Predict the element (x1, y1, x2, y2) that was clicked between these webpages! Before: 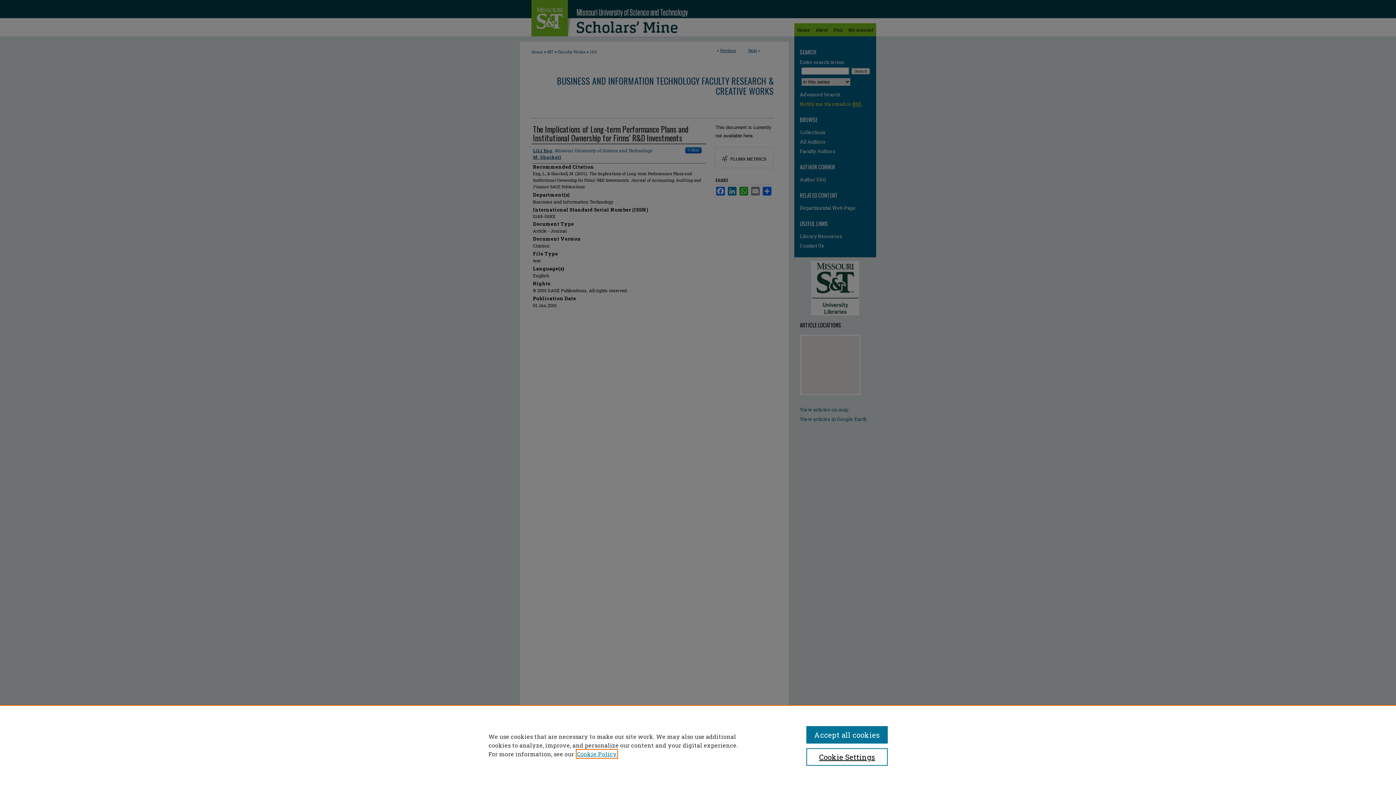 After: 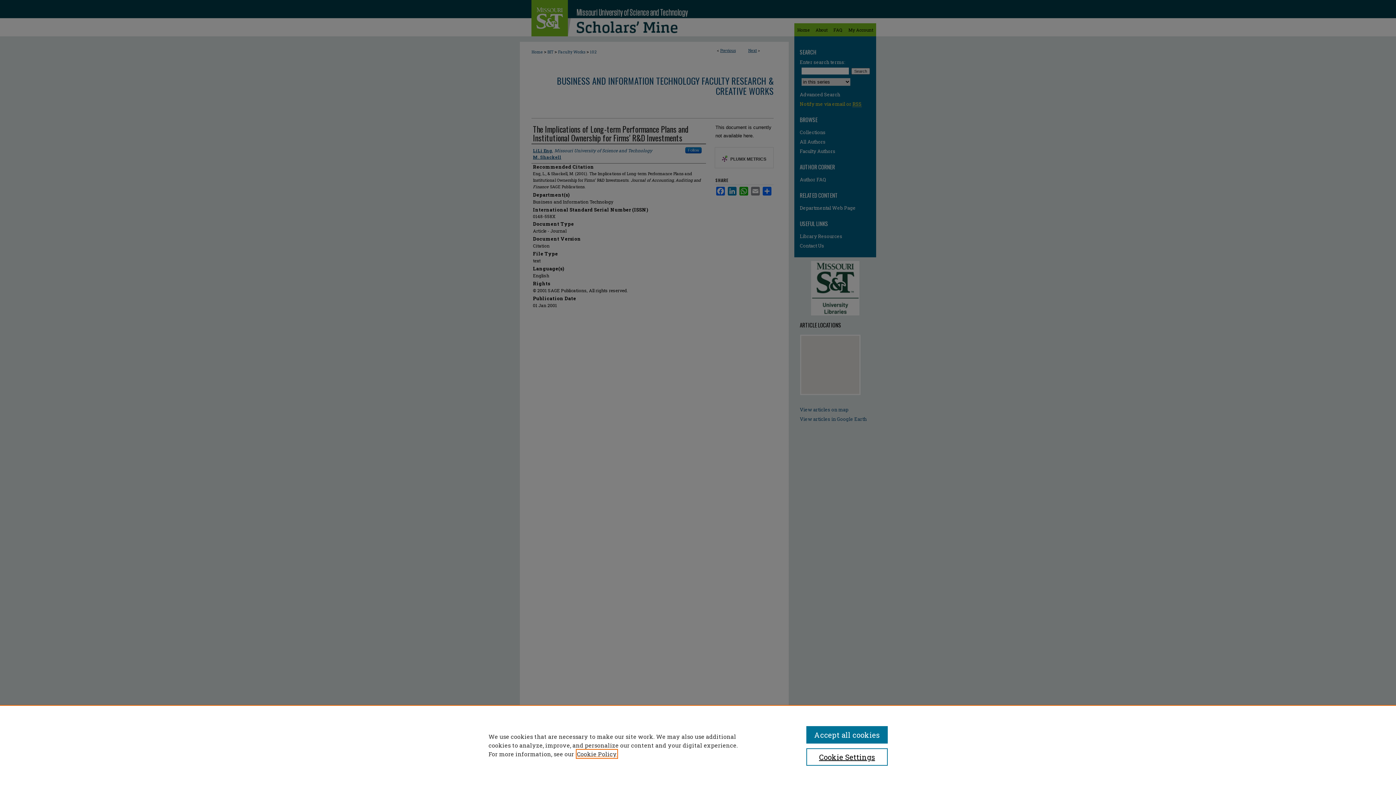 Action: label: , opens in a new tab bbox: (577, 750, 617, 758)